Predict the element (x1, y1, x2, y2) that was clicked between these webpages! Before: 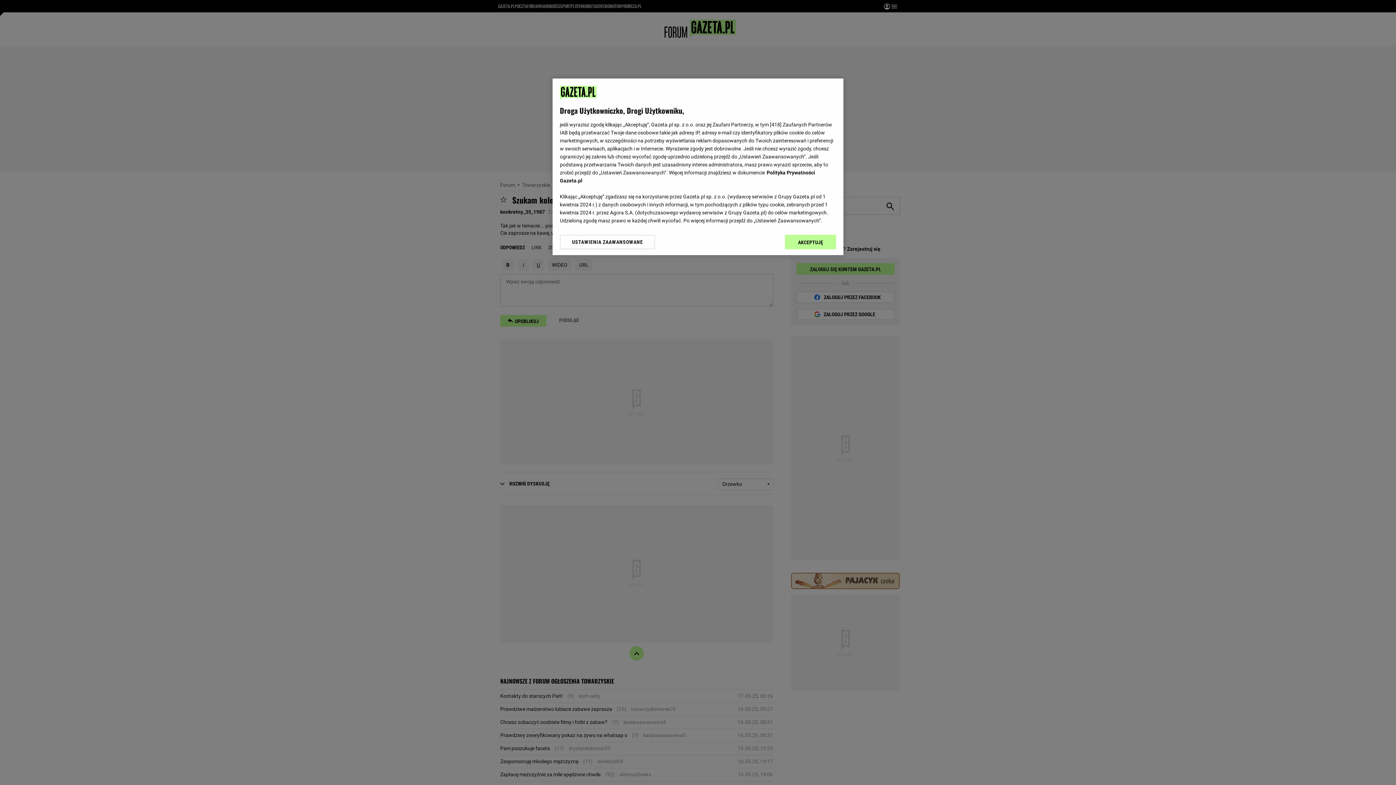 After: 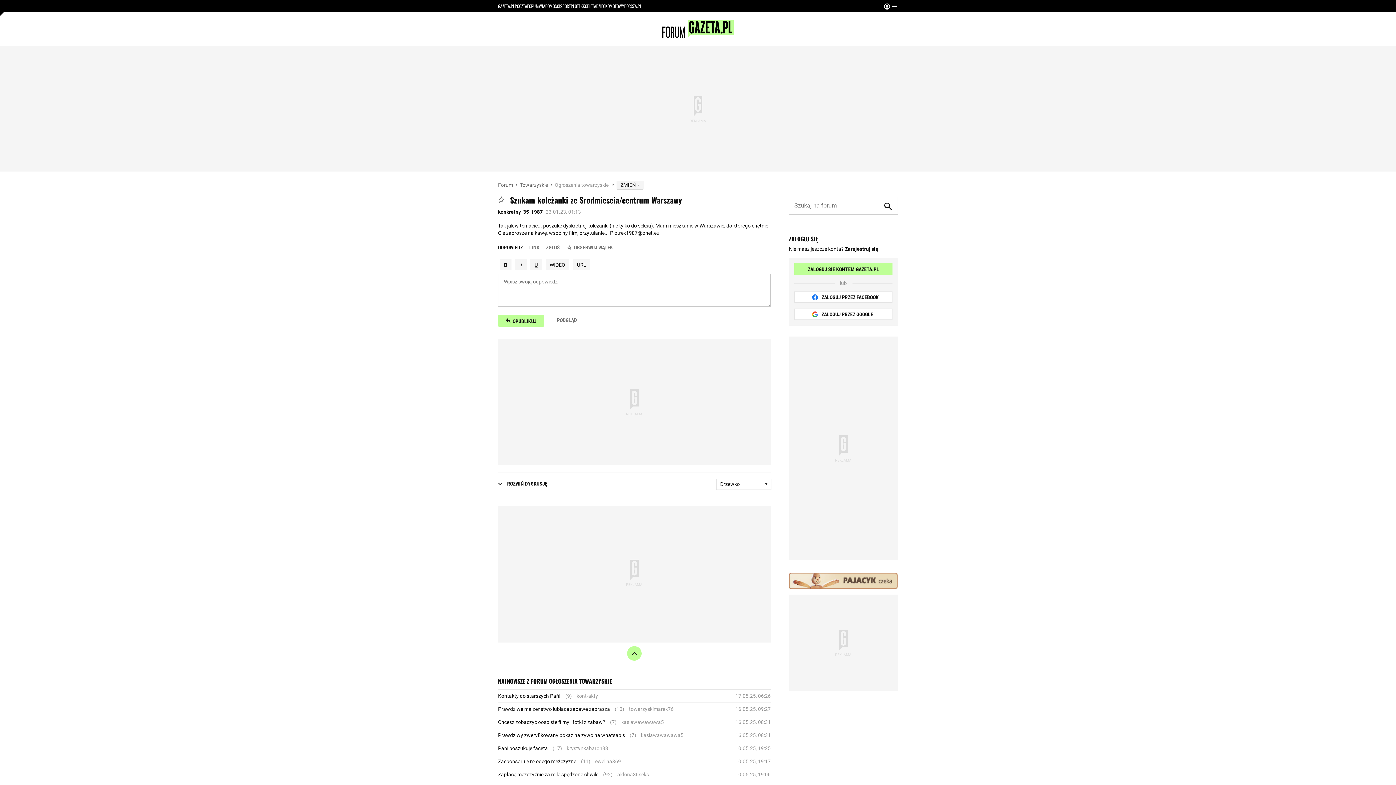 Action: bbox: (785, 234, 836, 249) label: AKCEPTUJĘ